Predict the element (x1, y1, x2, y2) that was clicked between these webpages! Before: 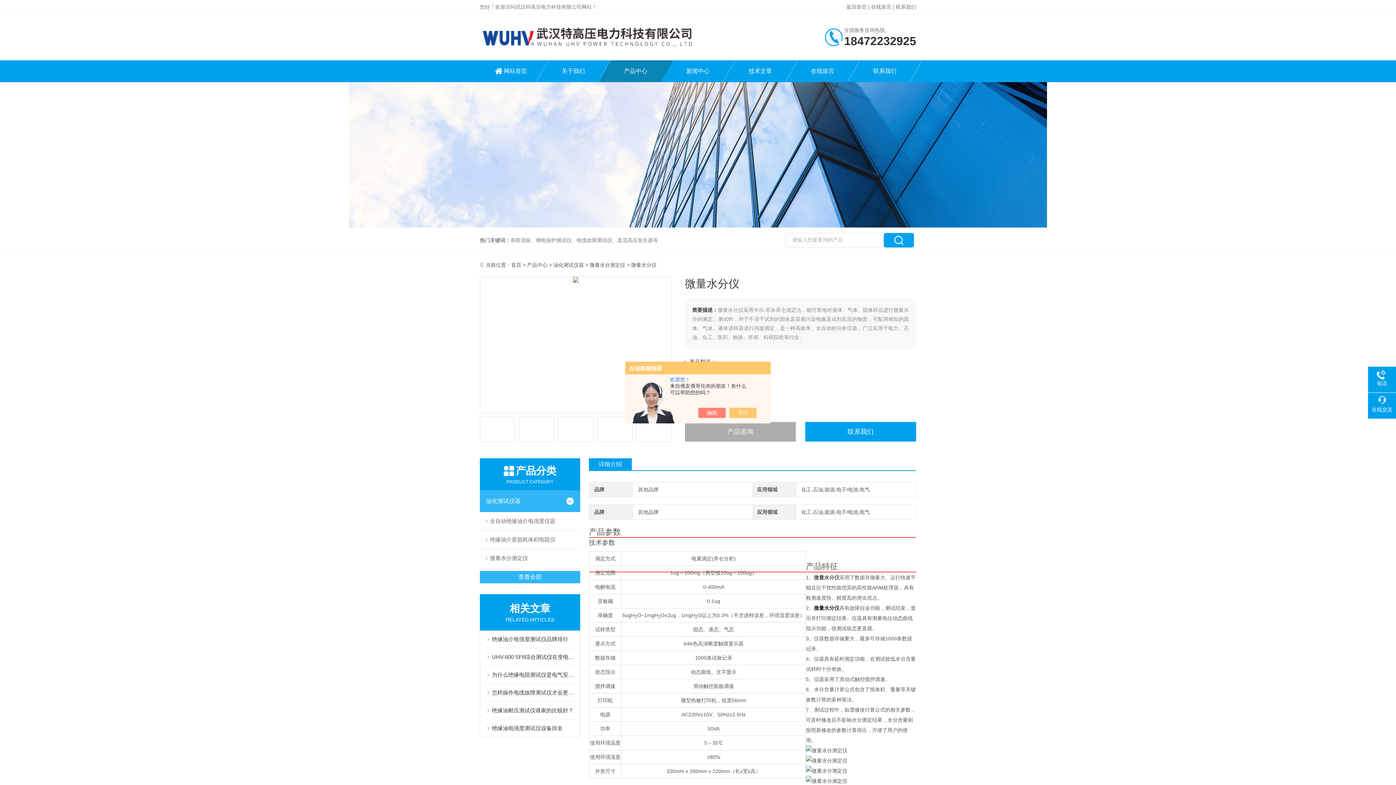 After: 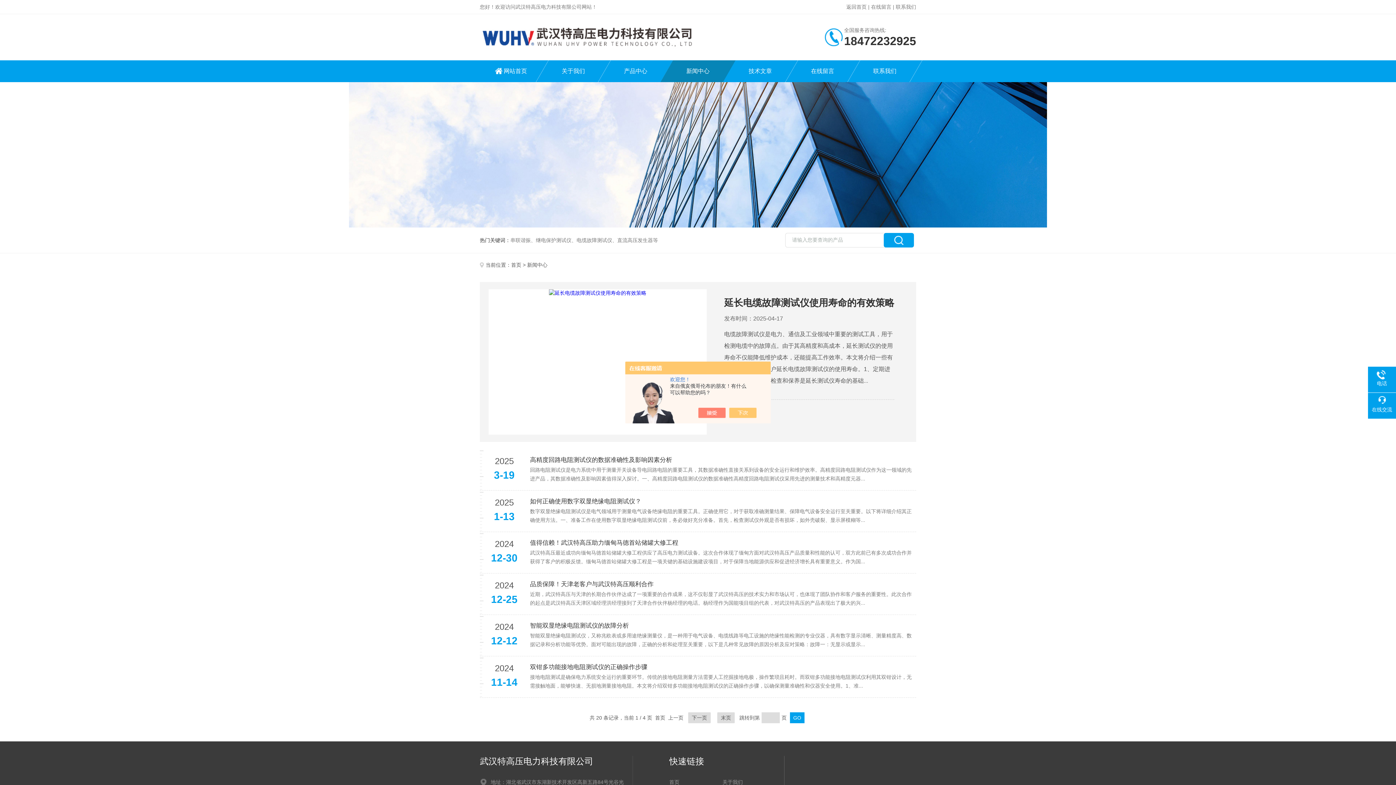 Action: label: 新闻中心 bbox: (666, 60, 729, 82)